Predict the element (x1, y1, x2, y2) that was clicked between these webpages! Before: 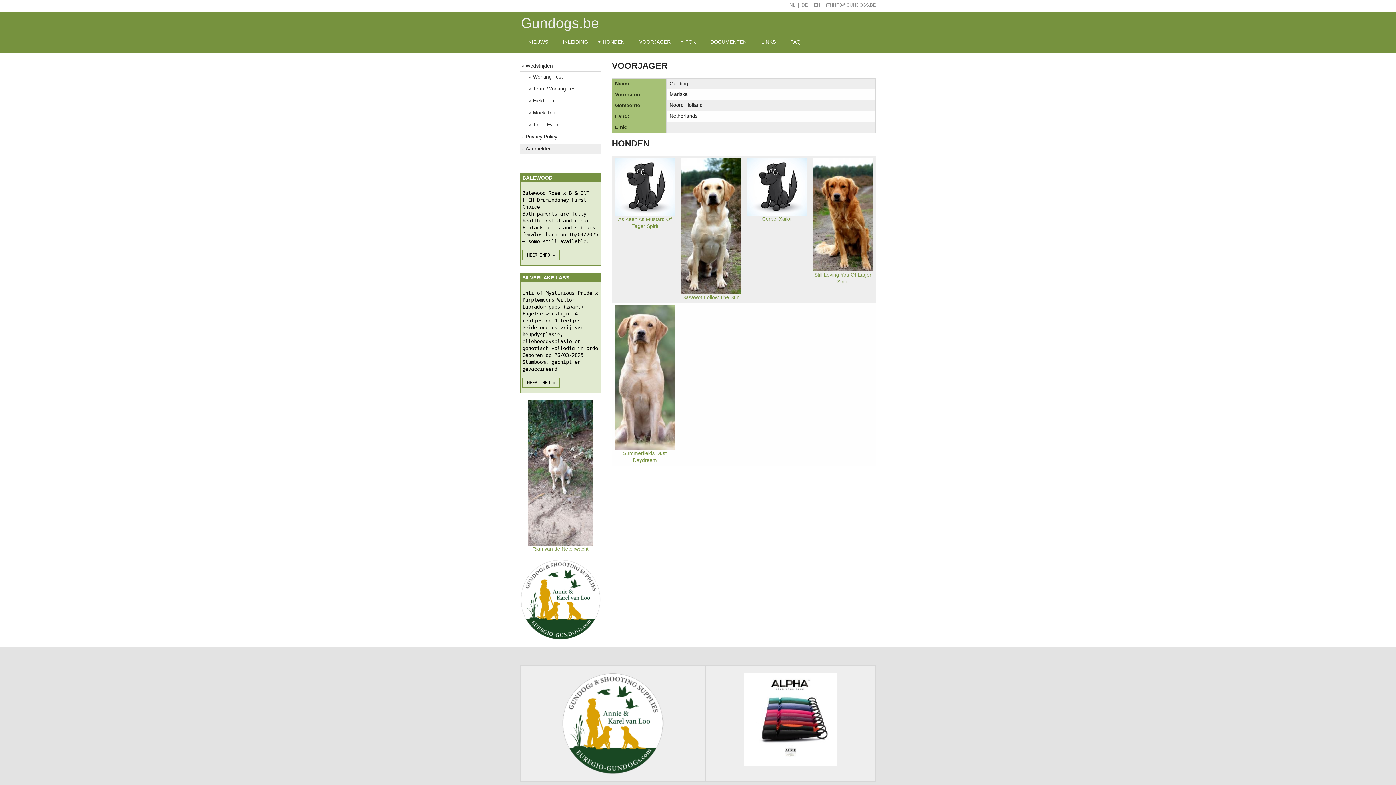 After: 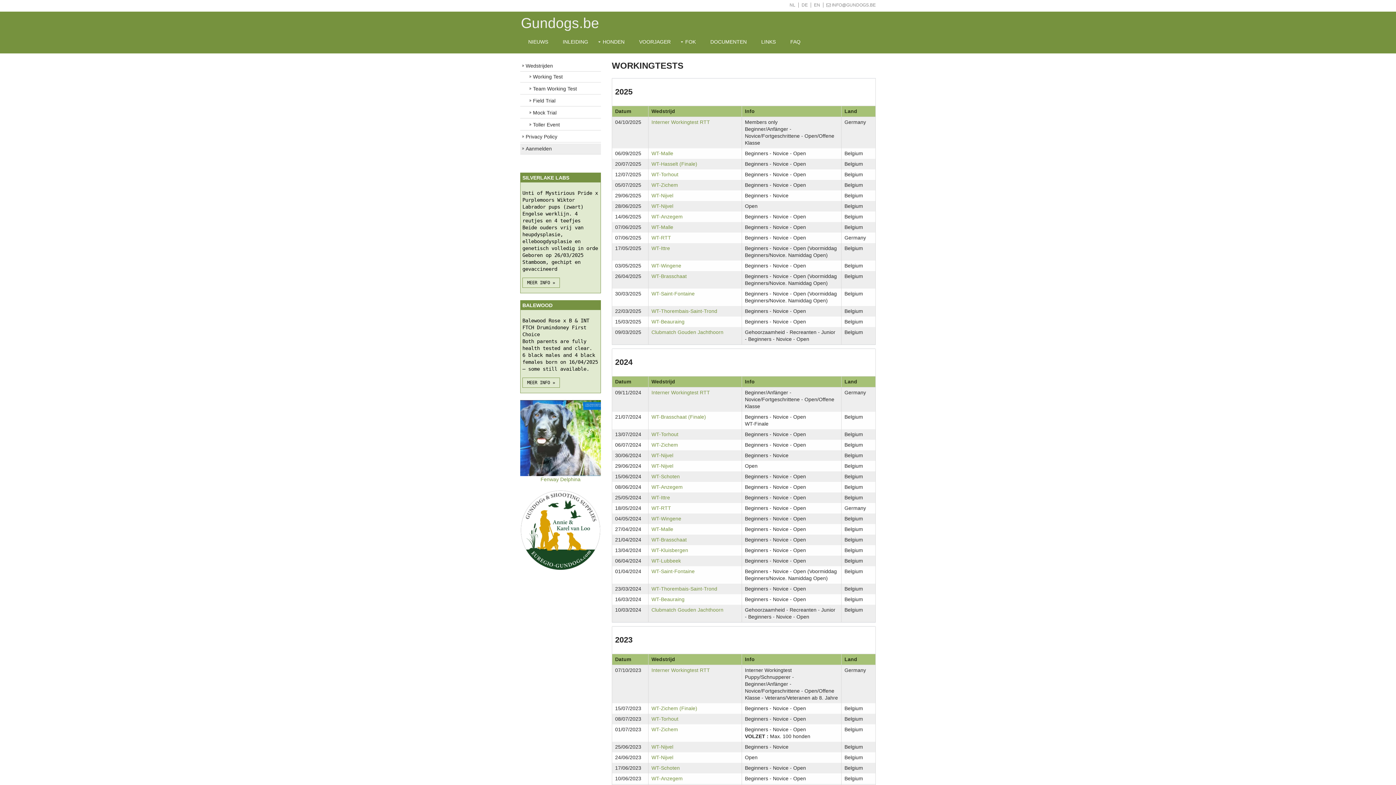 Action: bbox: (520, 71, 601, 82) label: Working Test